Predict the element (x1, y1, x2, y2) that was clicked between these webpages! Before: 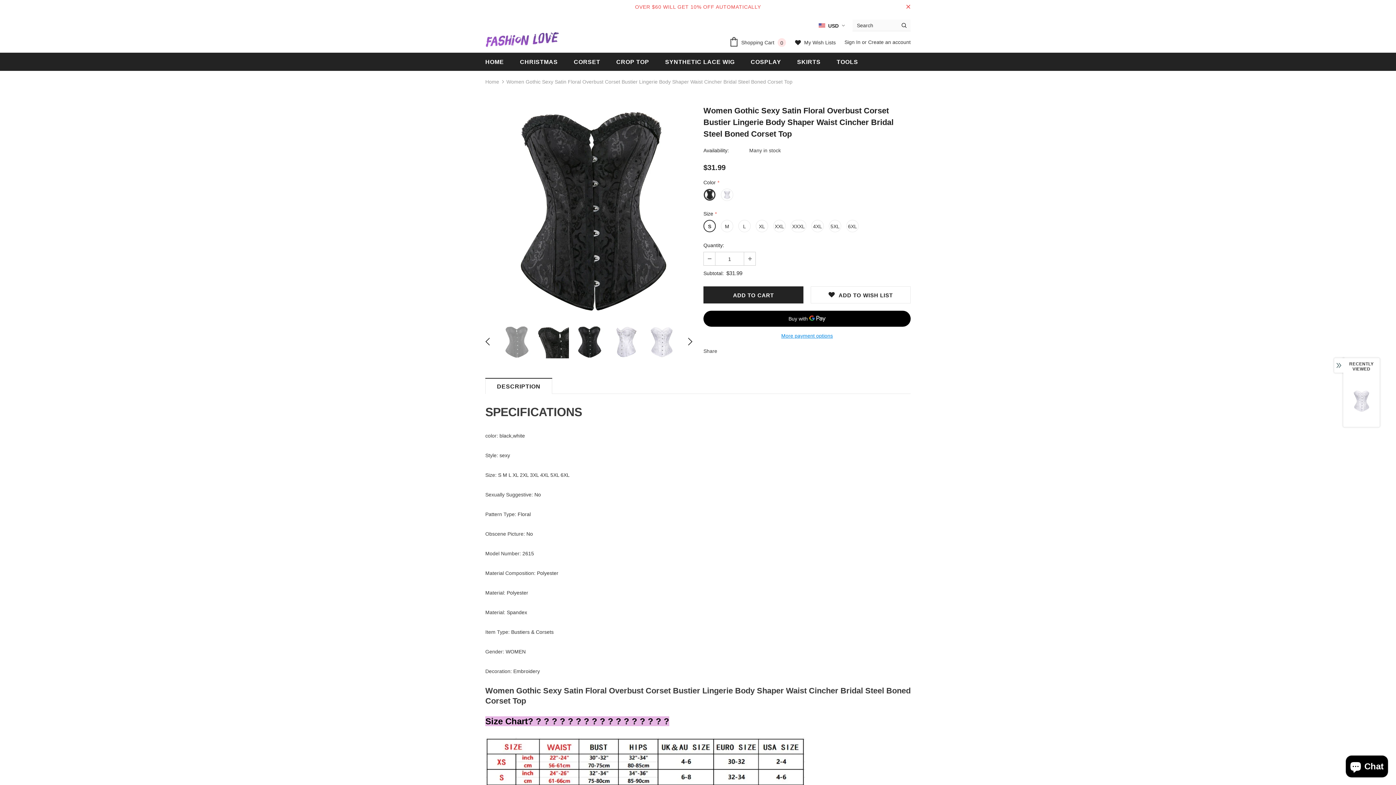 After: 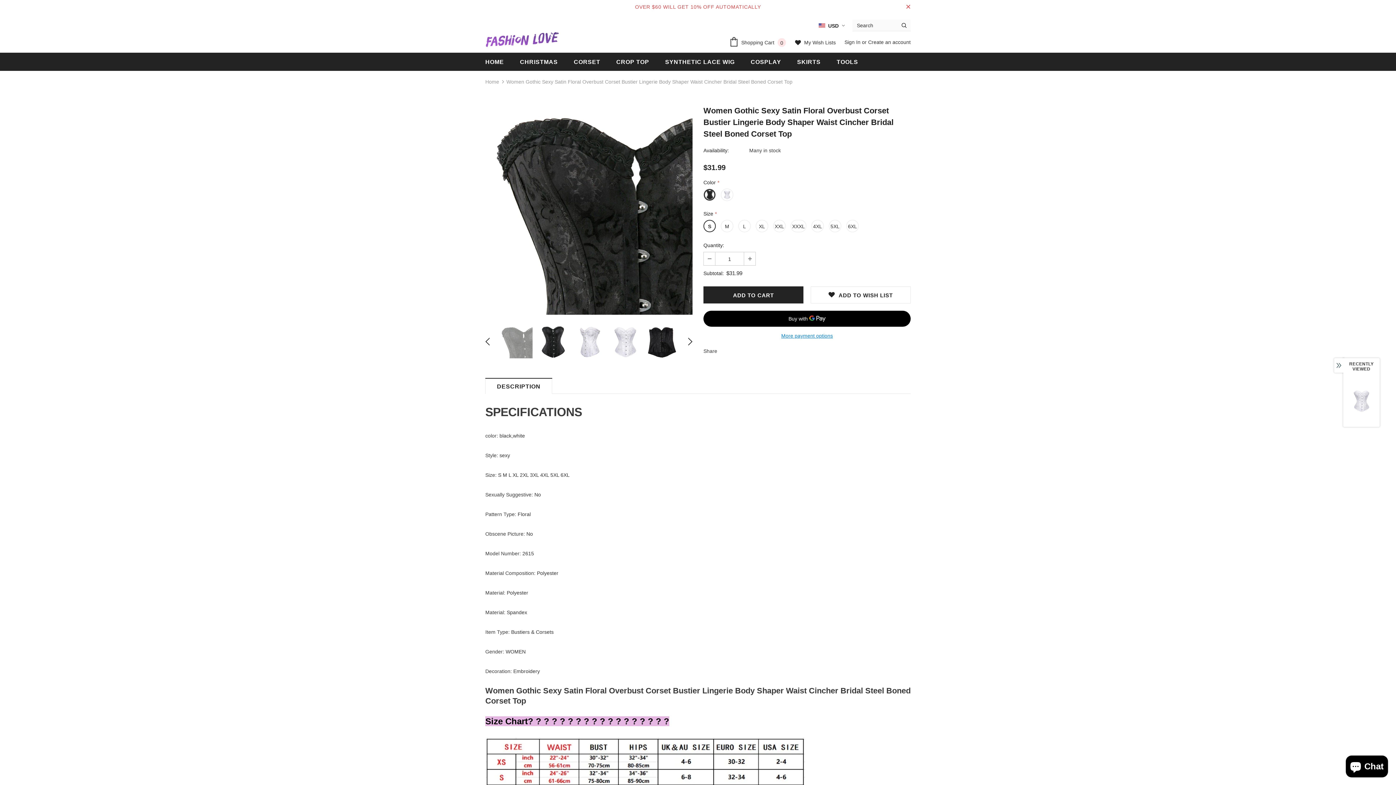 Action: bbox: (679, 335, 692, 348)